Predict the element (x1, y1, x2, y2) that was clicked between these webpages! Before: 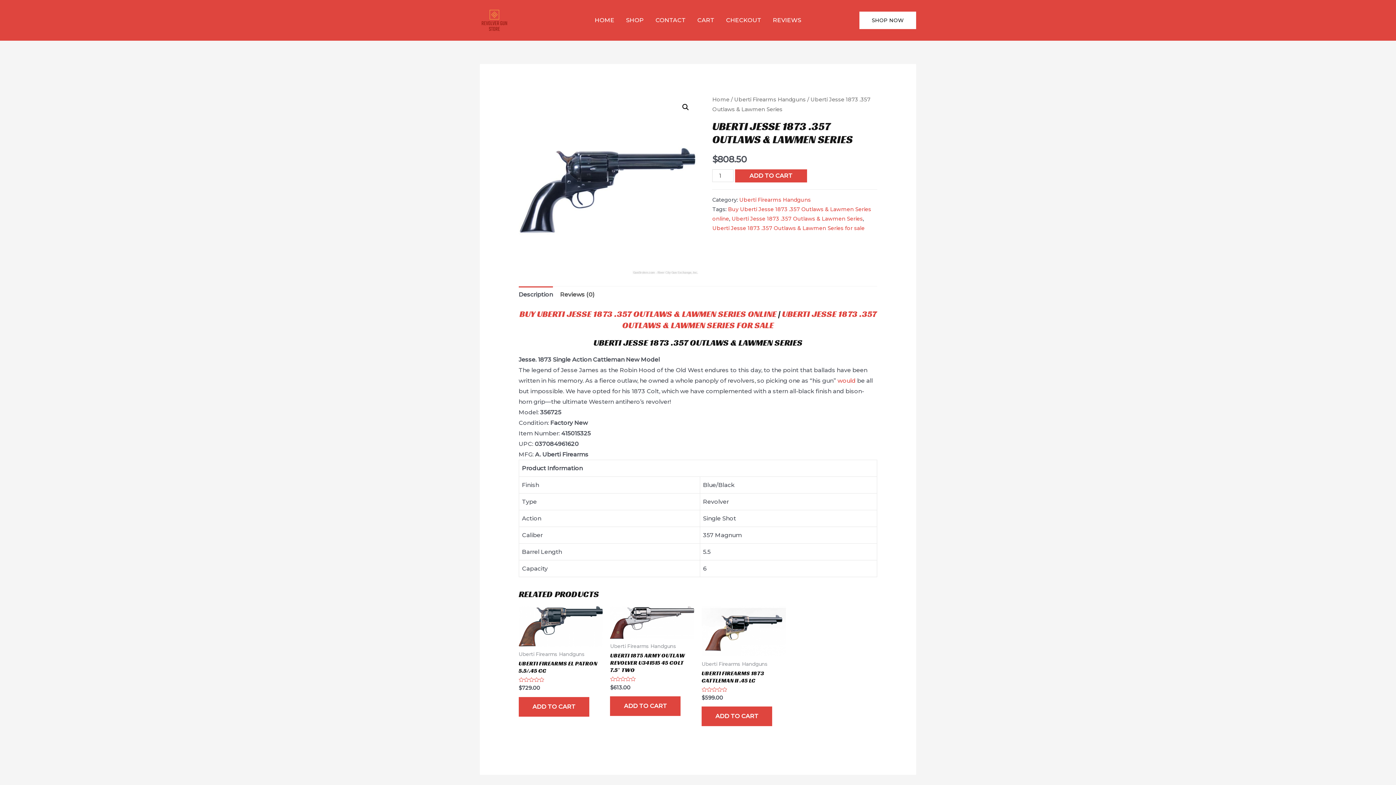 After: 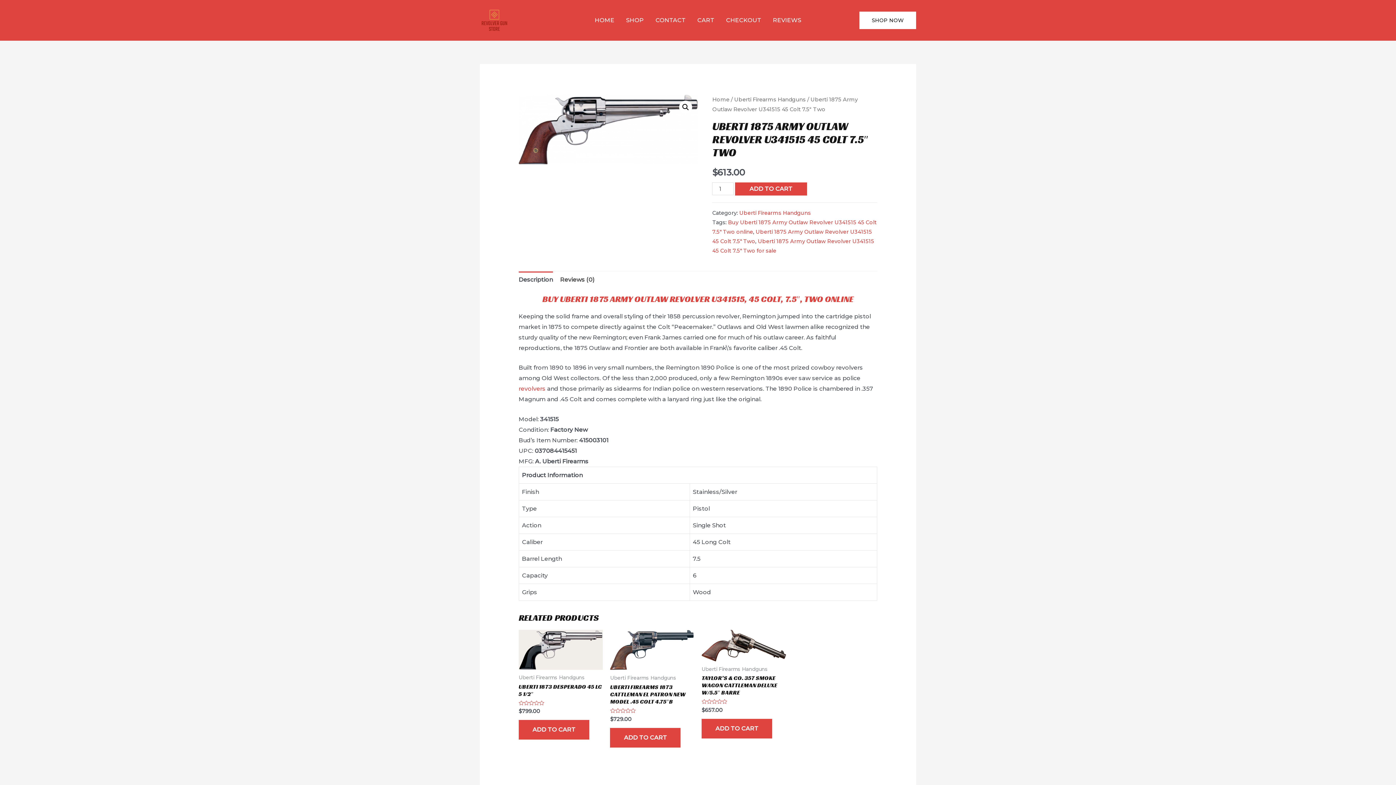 Action: bbox: (610, 652, 694, 674) label: UBERTI 1875 ARMY OUTLAW REVOLVER U341515 45 COLT 7.5″ TWO